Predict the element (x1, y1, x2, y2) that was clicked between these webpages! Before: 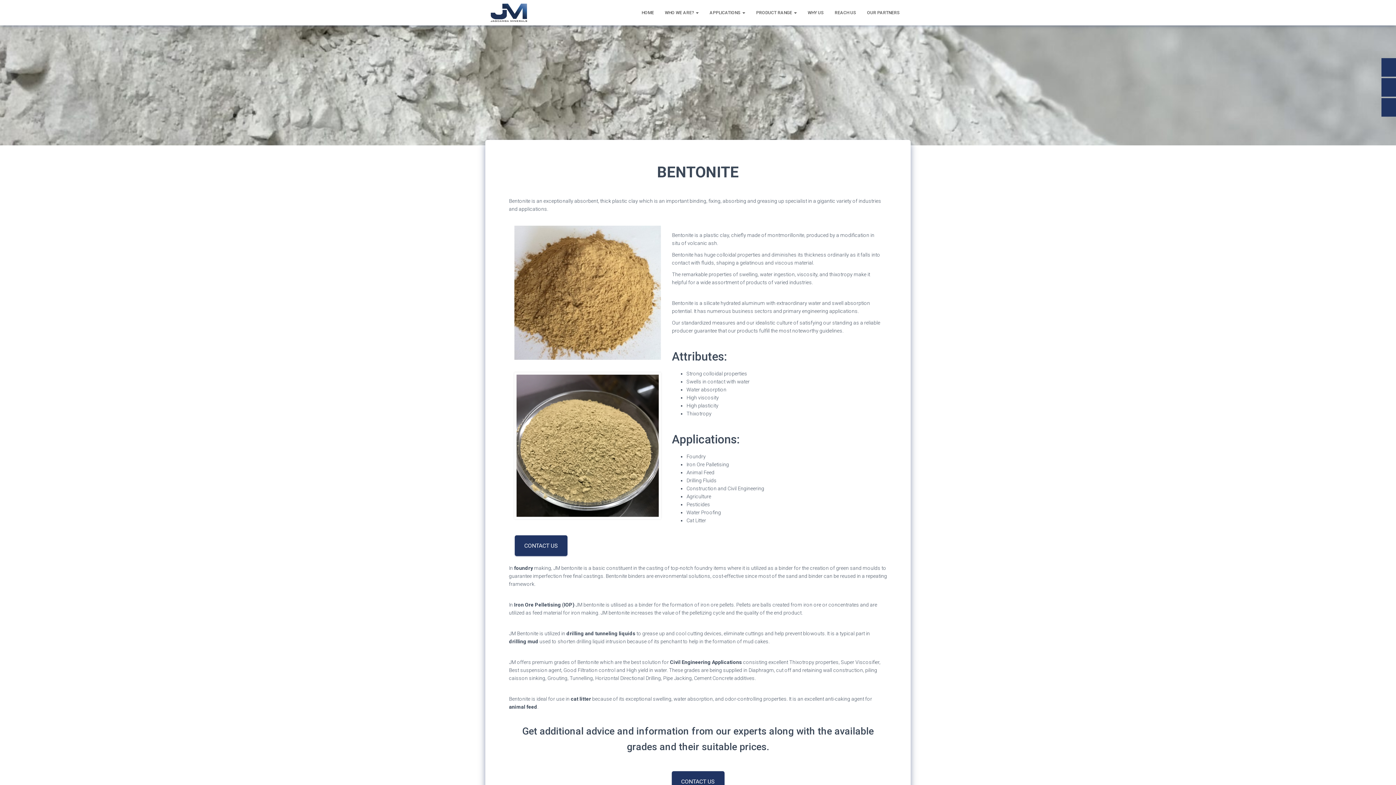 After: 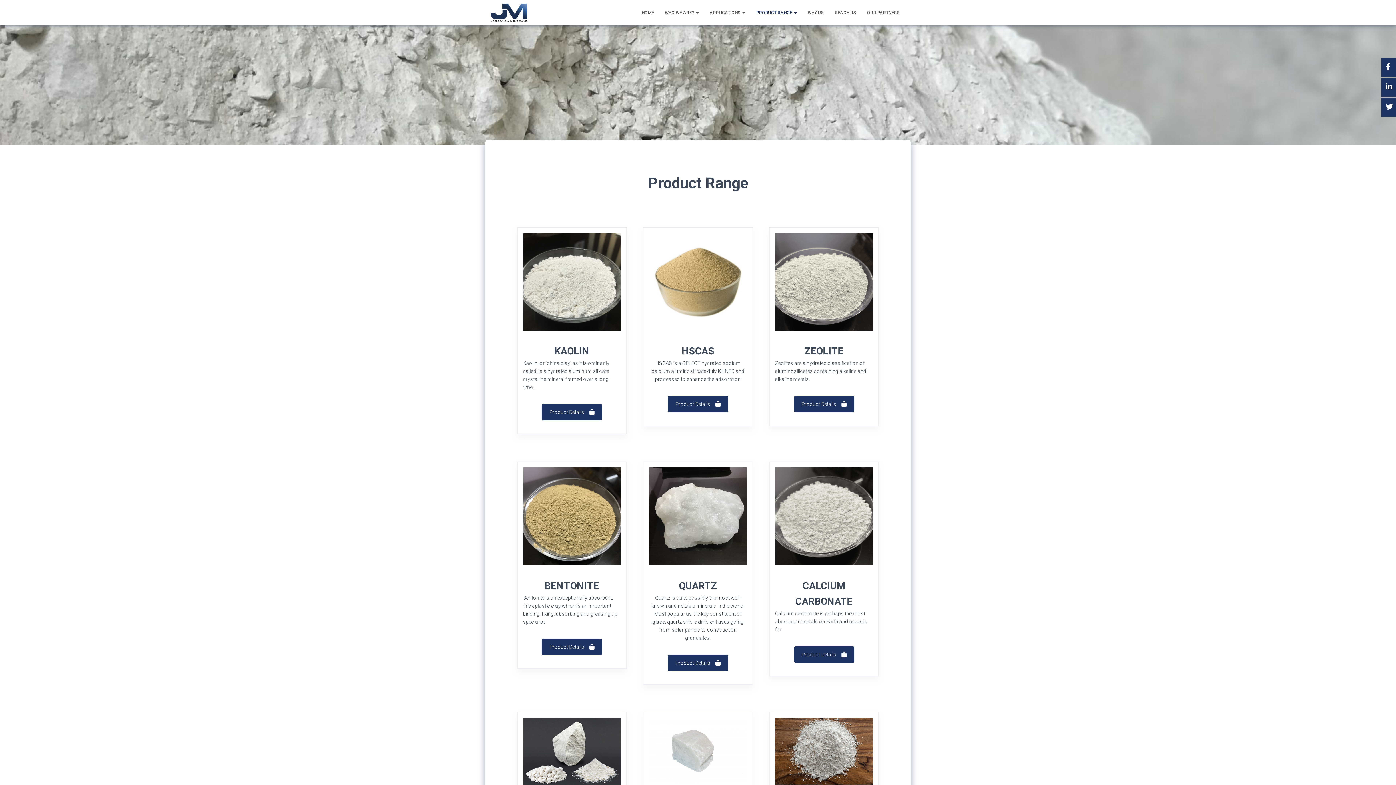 Action: label: PRODUCT RANGE  bbox: (750, 3, 802, 21)